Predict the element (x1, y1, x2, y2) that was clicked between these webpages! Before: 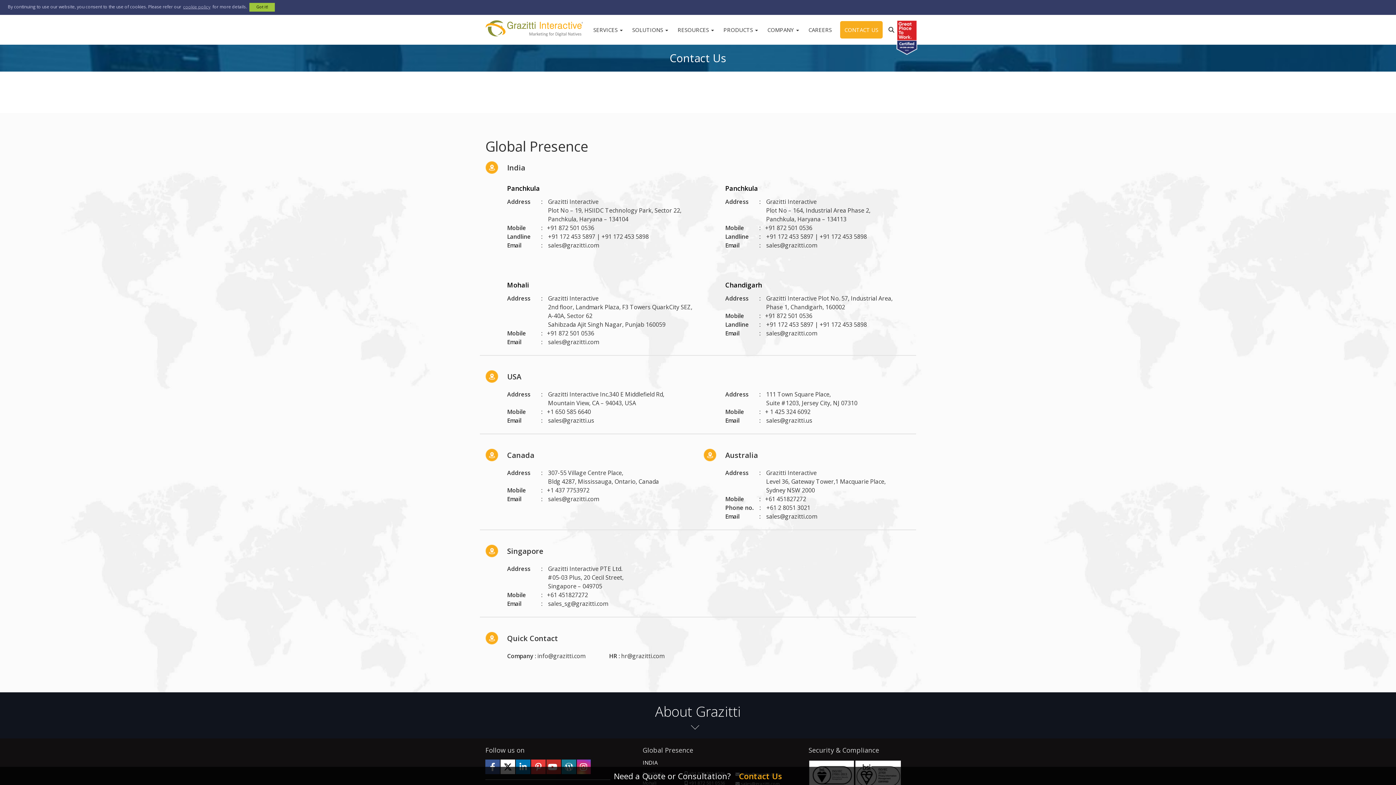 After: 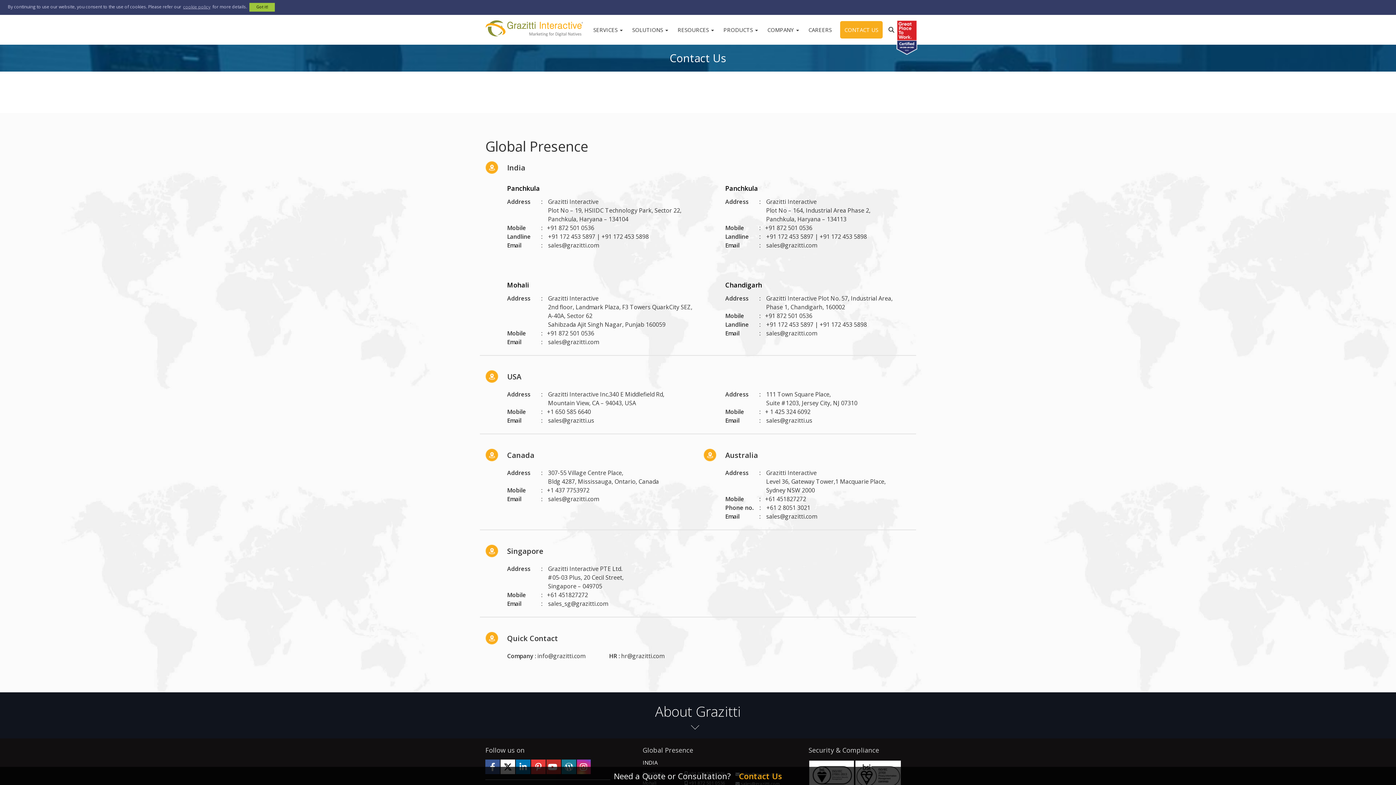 Action: label: sales@grazitti.com bbox: (548, 241, 599, 249)